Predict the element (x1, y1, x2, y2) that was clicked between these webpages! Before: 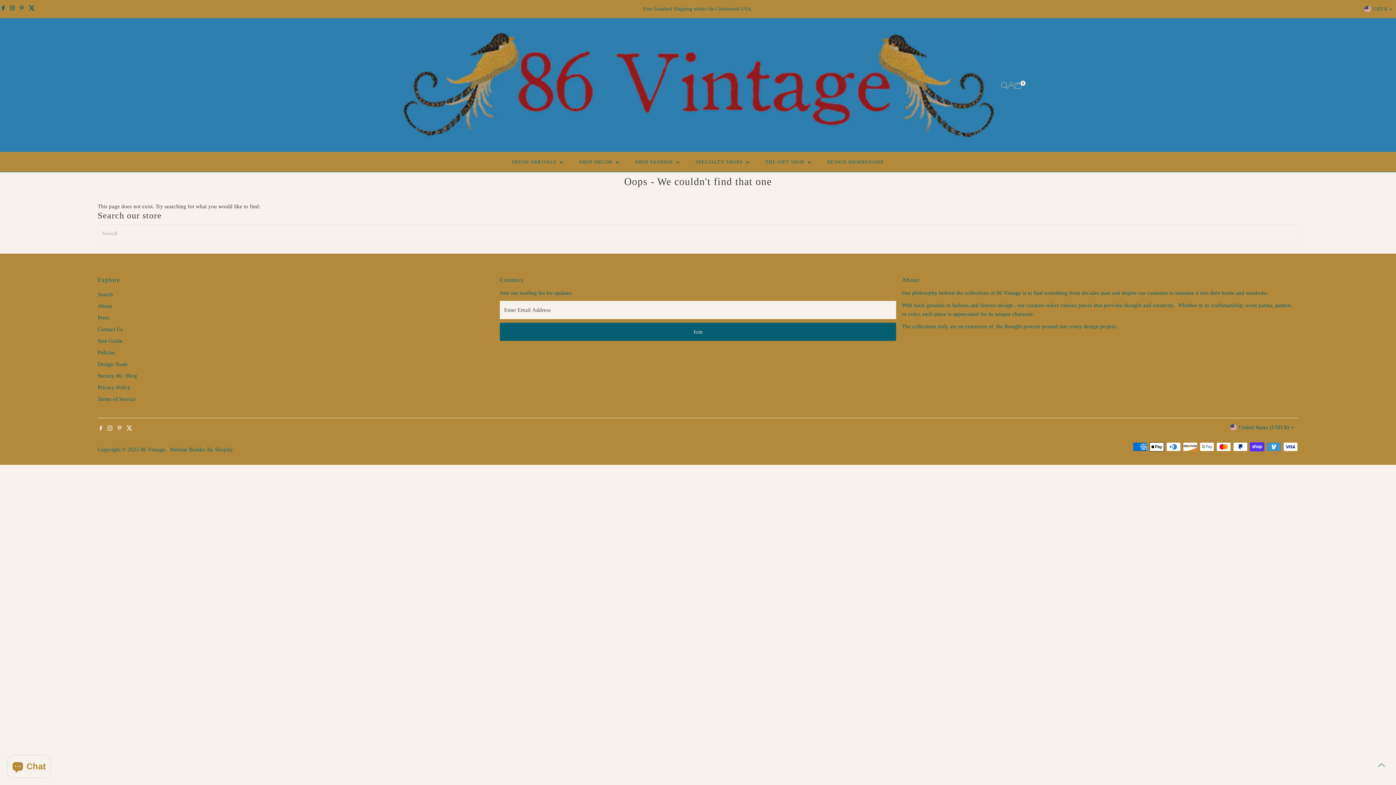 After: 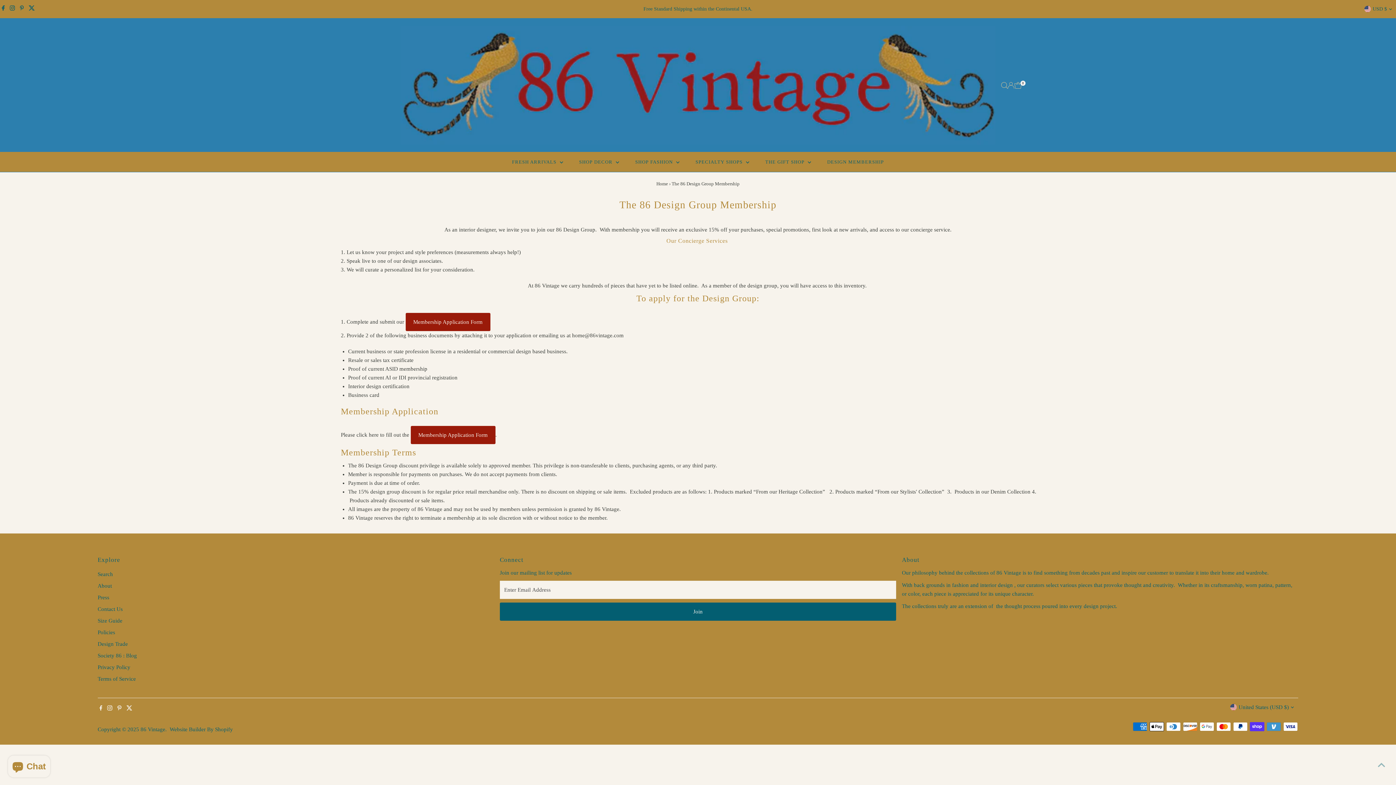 Action: bbox: (97, 361, 127, 367) label: Design Trade